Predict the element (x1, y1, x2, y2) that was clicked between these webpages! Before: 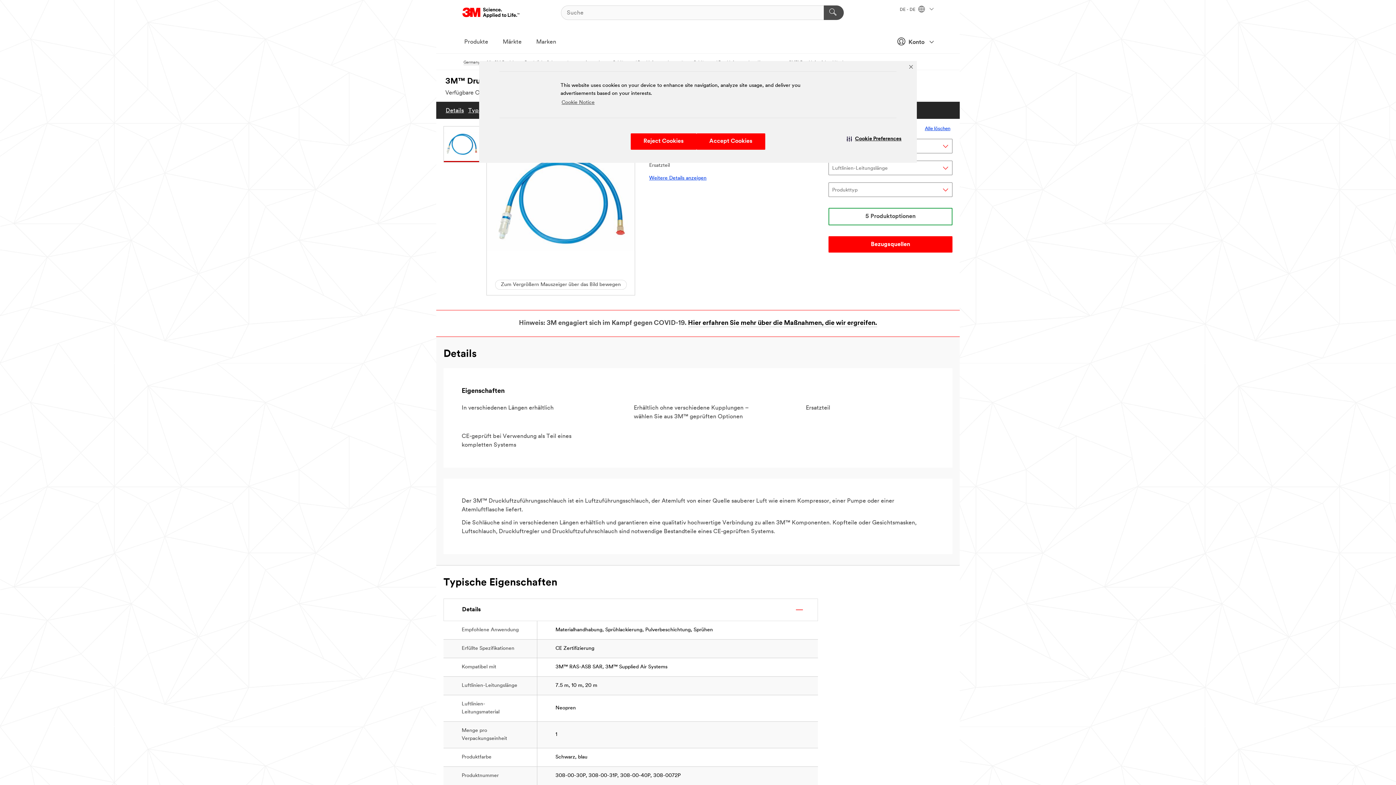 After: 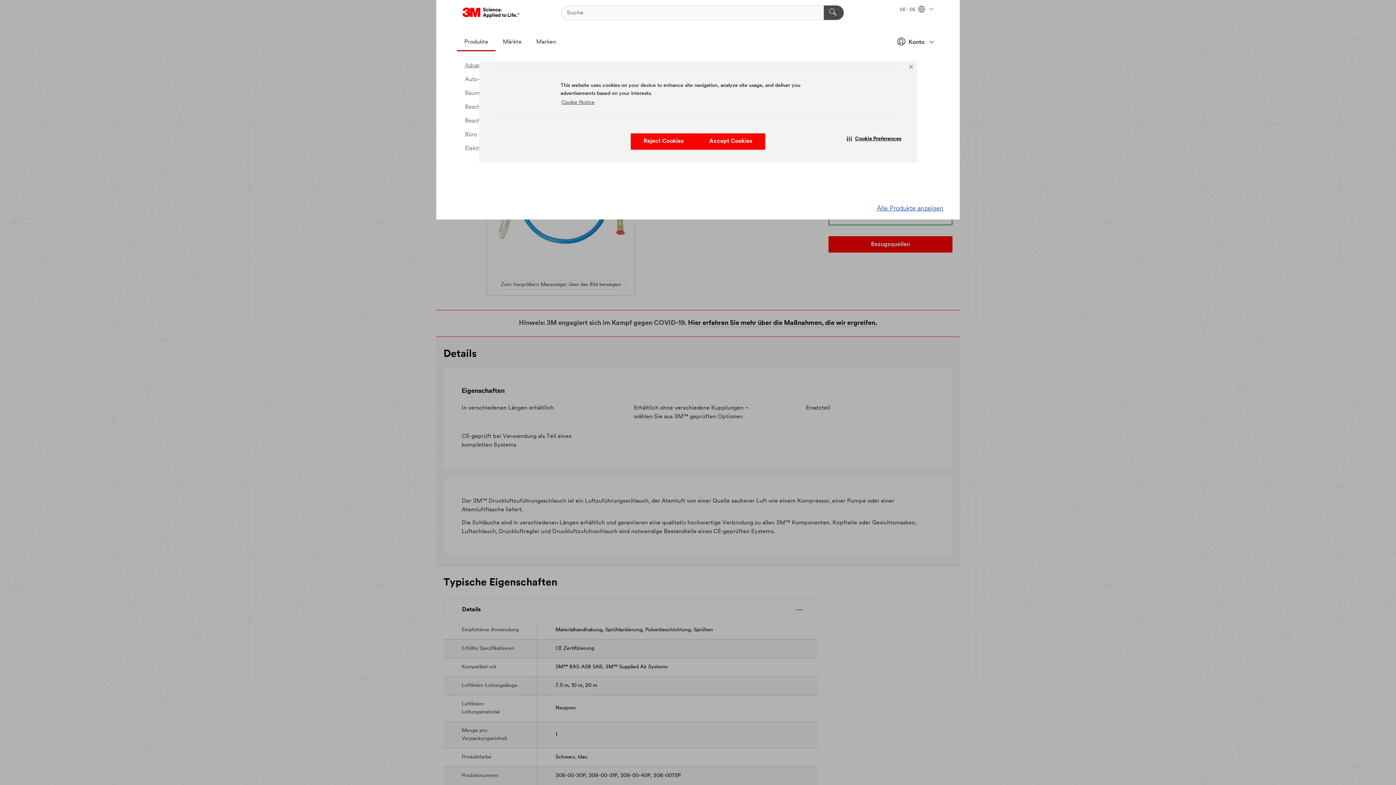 Action: bbox: (457, 33, 495, 51) label: Produkte